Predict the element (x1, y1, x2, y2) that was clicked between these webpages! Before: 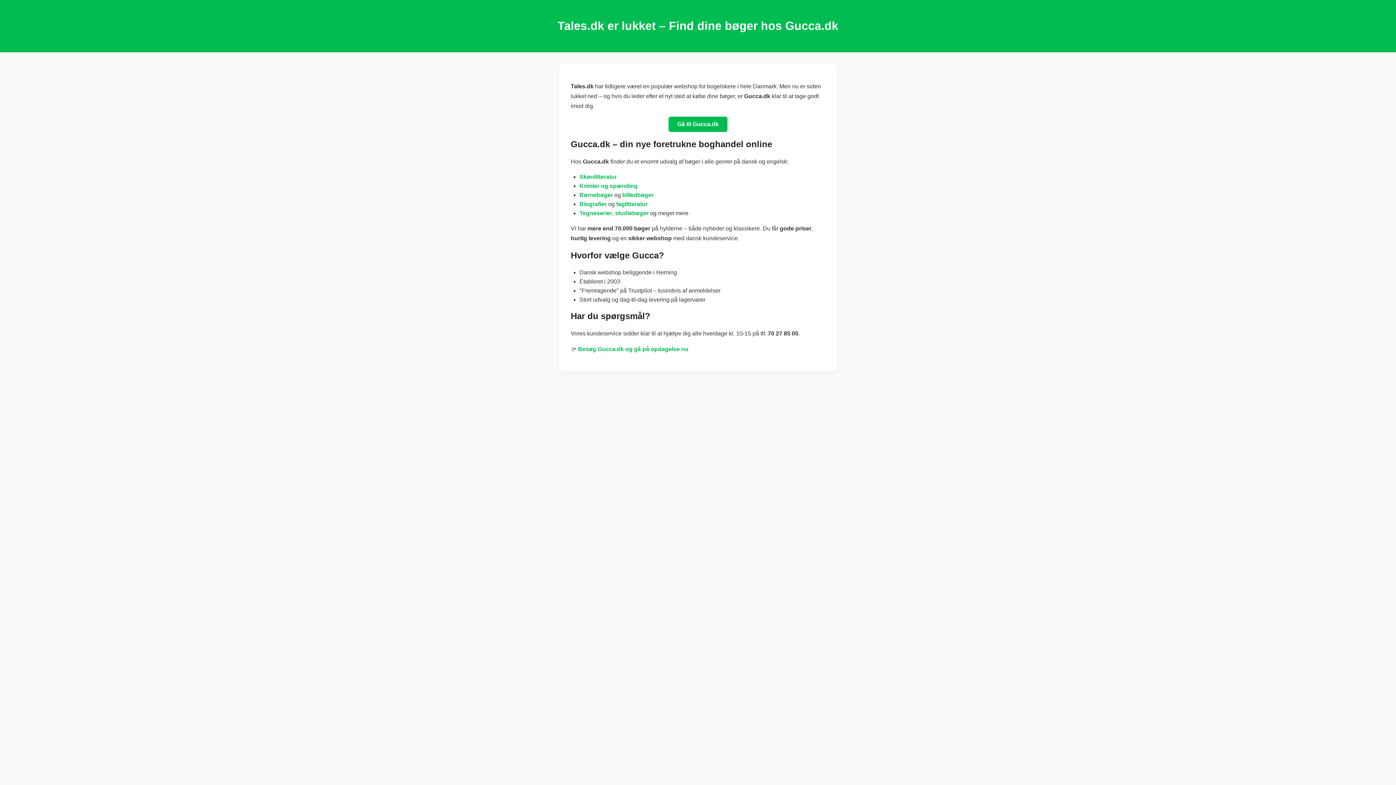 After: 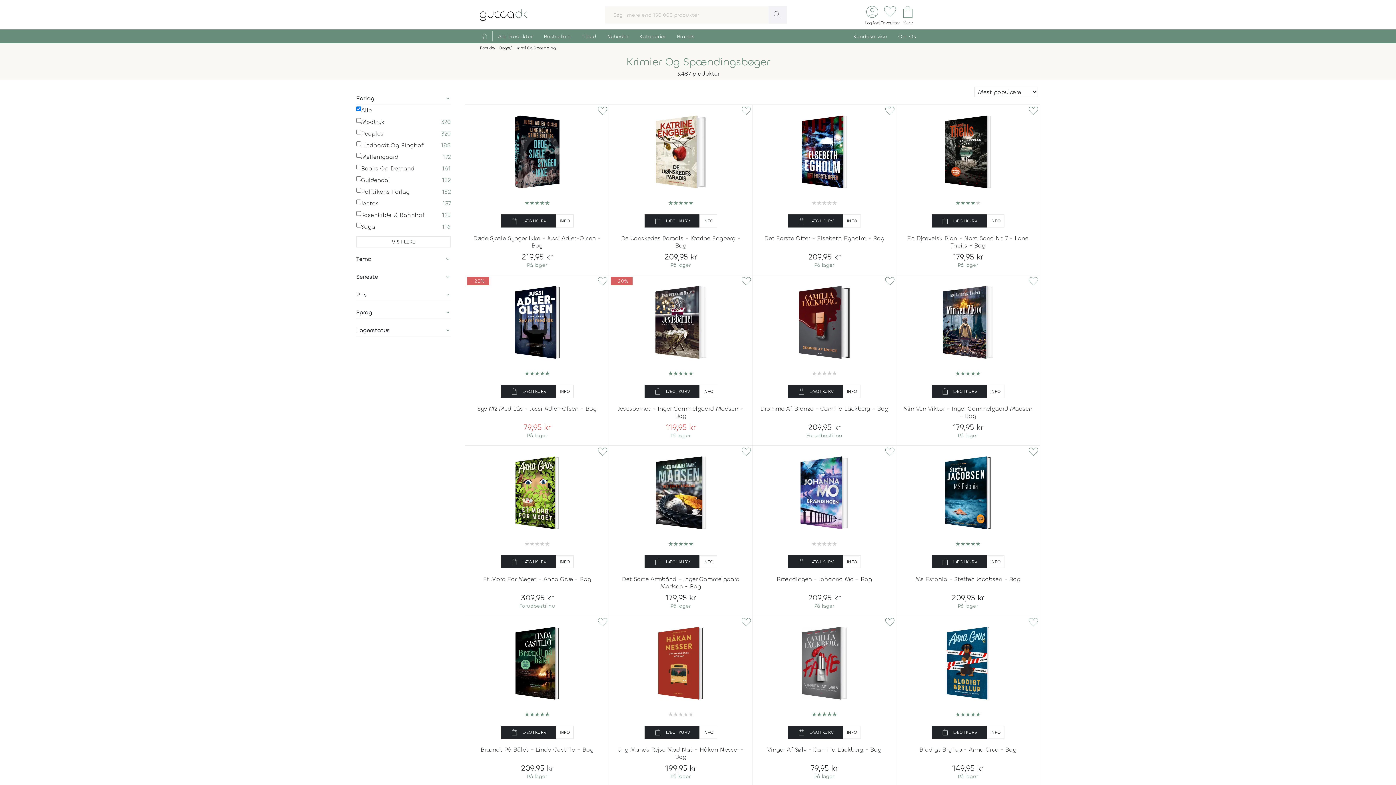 Action: label: Krimier og spænding bbox: (579, 182, 637, 188)